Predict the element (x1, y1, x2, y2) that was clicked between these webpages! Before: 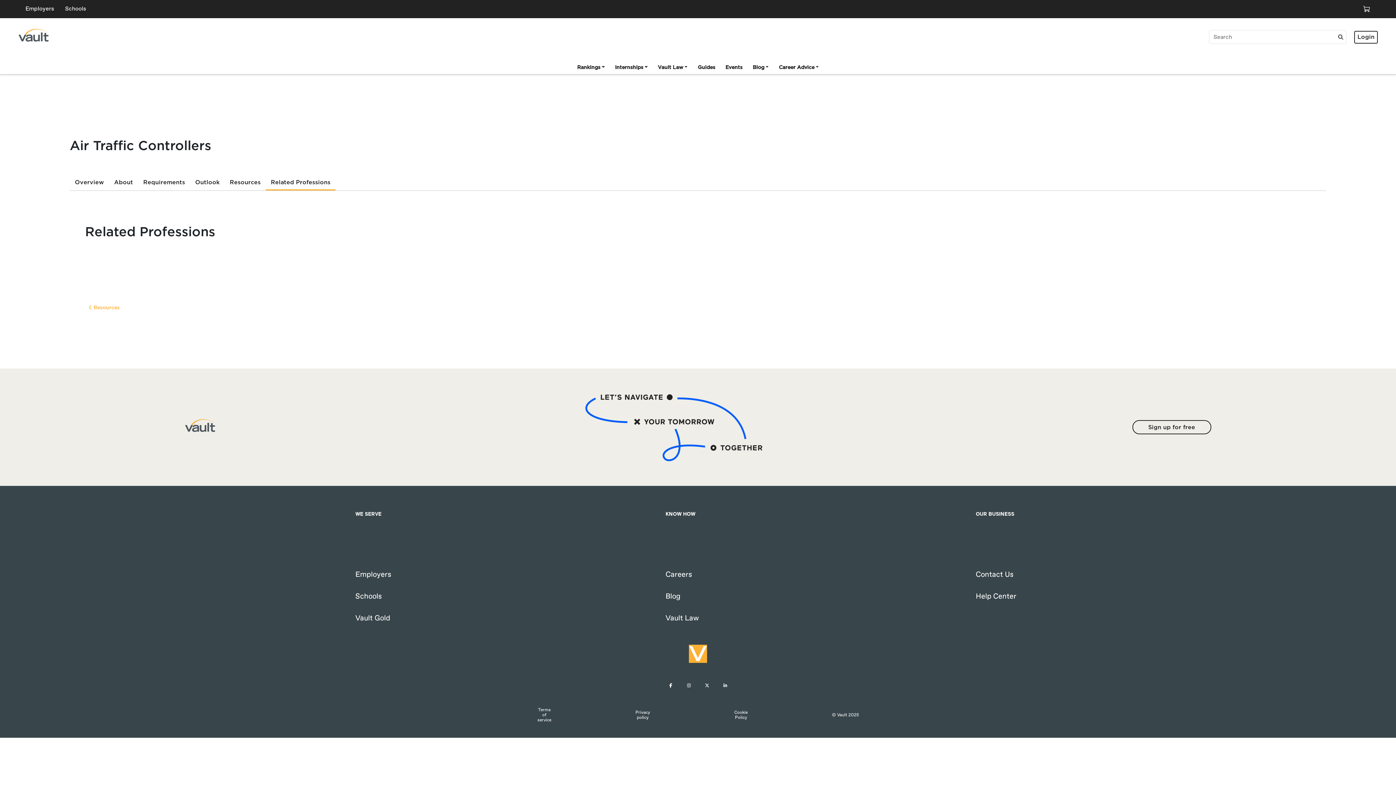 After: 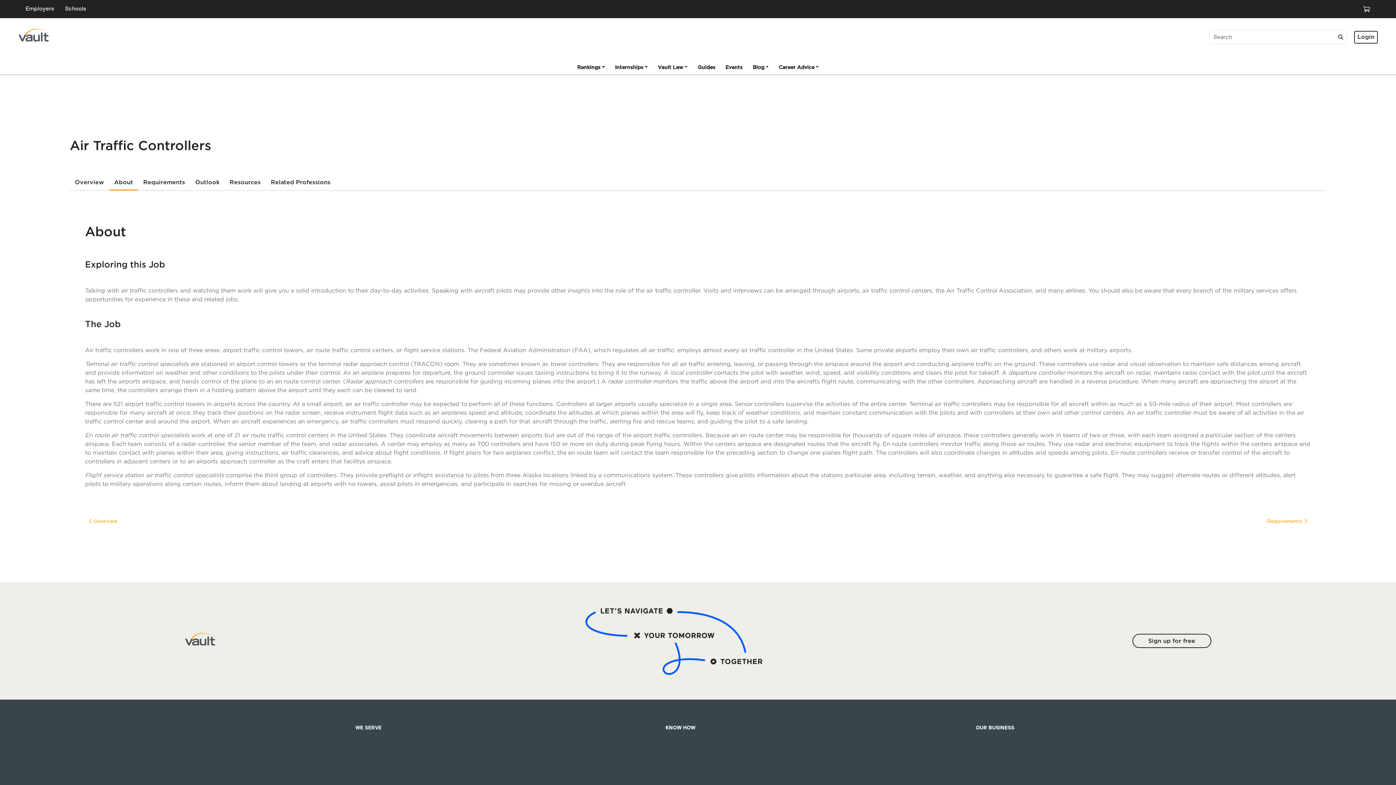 Action: label: About bbox: (109, 175, 138, 190)